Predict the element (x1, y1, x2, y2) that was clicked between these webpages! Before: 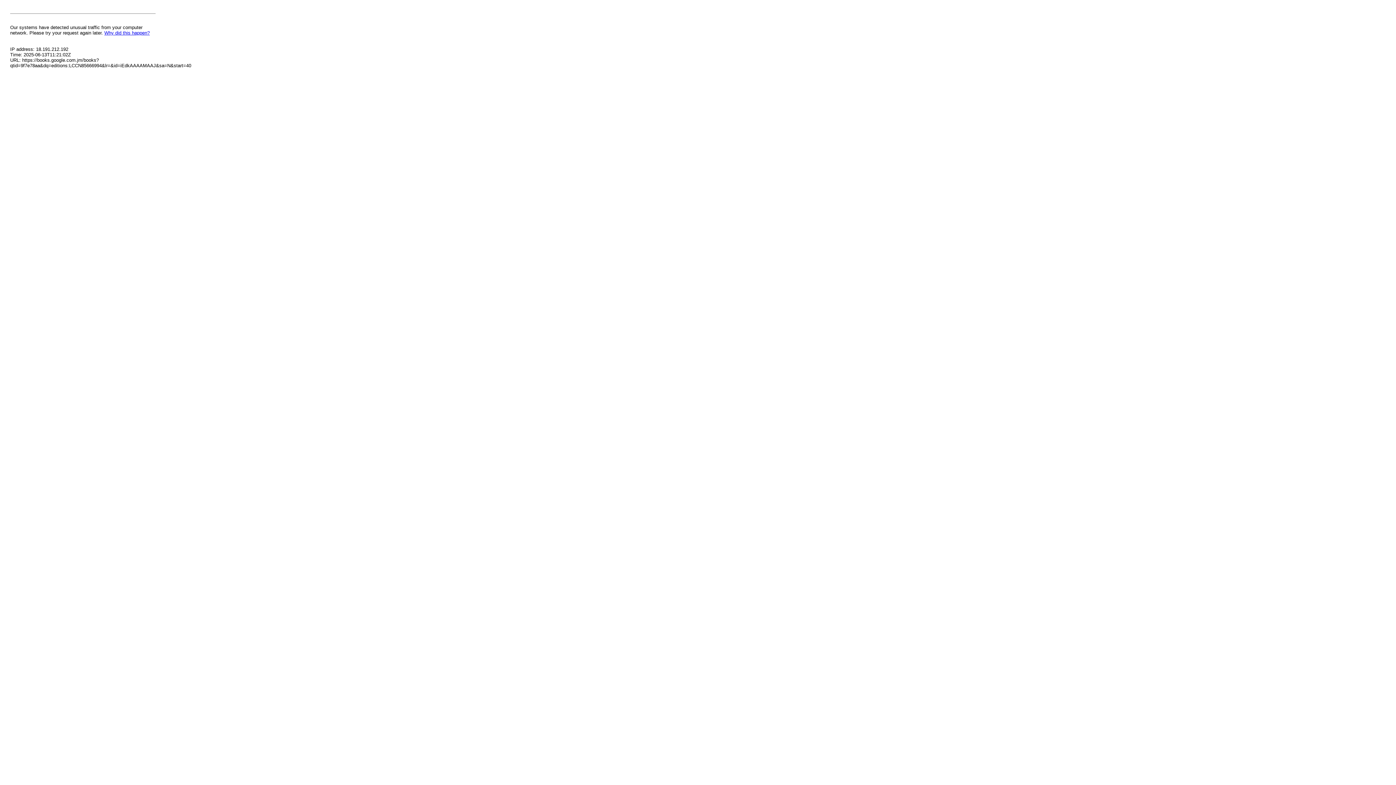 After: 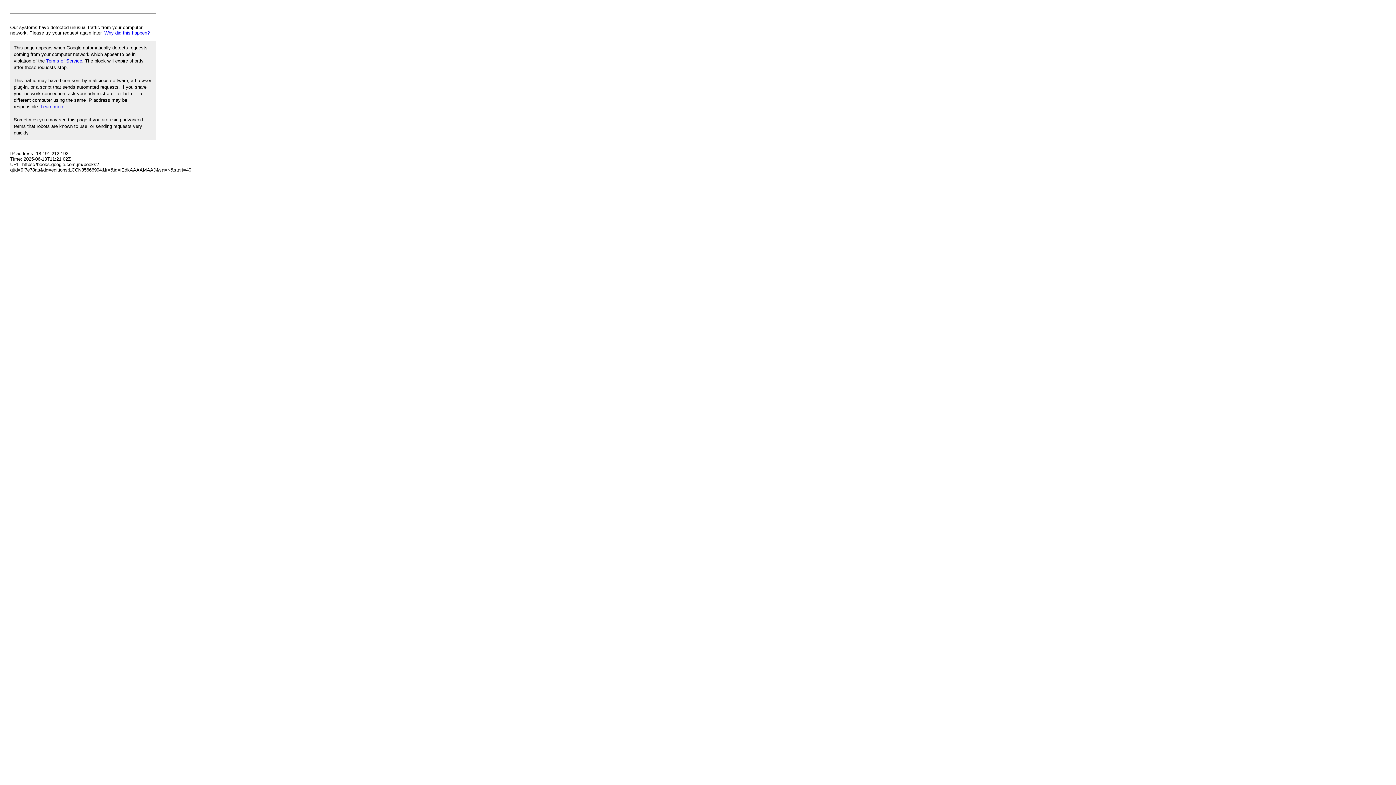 Action: bbox: (104, 30, 149, 35) label: Why did this happen?